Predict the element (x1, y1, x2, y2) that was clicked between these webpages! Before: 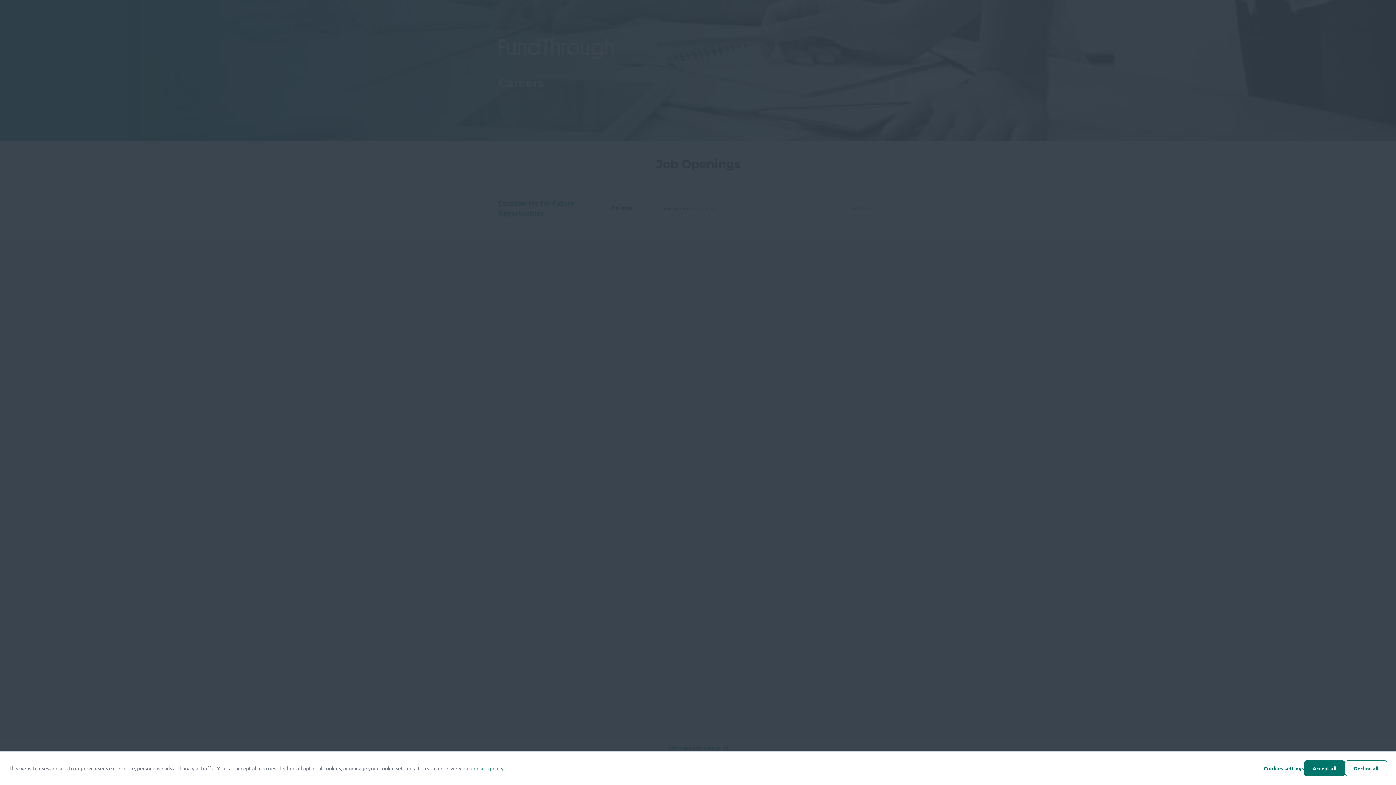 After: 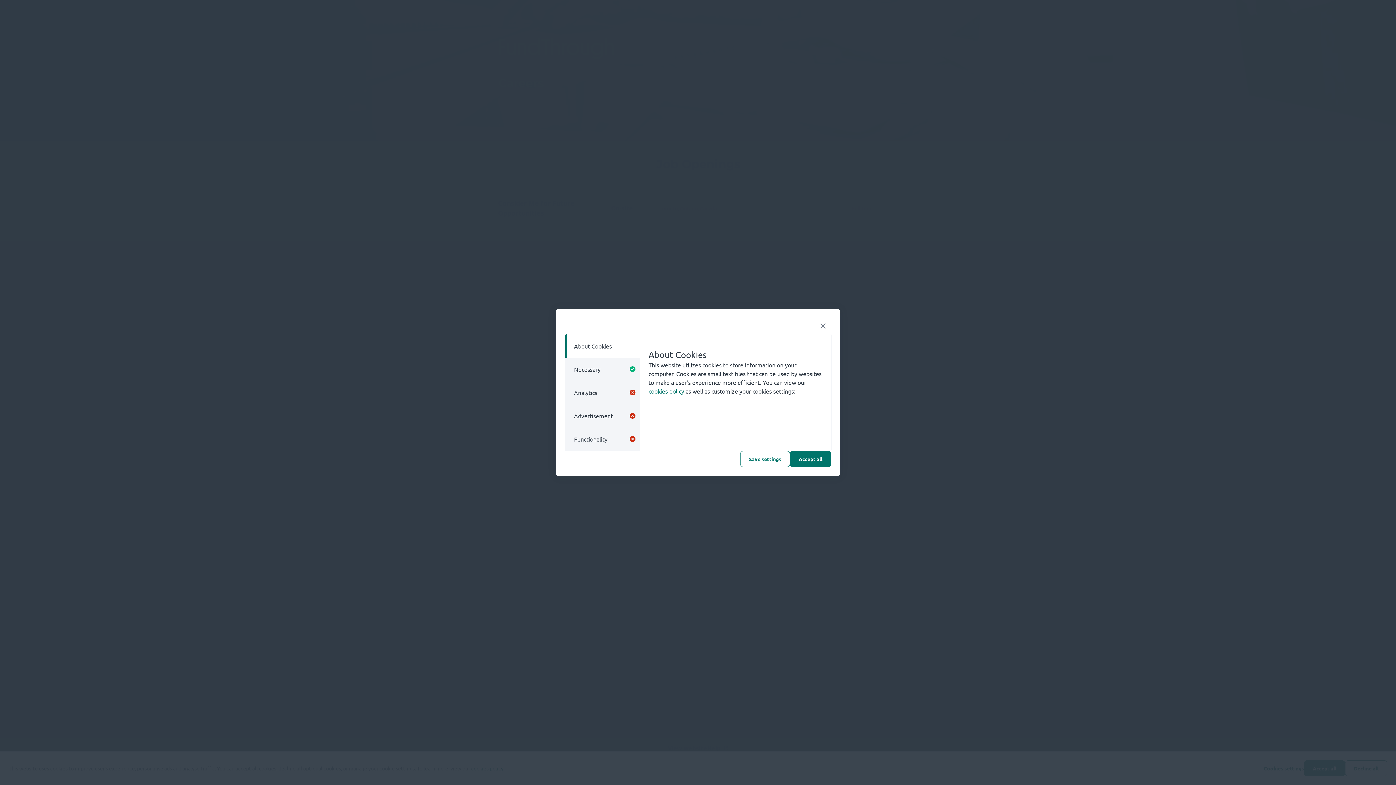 Action: bbox: (1264, 765, 1304, 772) label: Cookies settings